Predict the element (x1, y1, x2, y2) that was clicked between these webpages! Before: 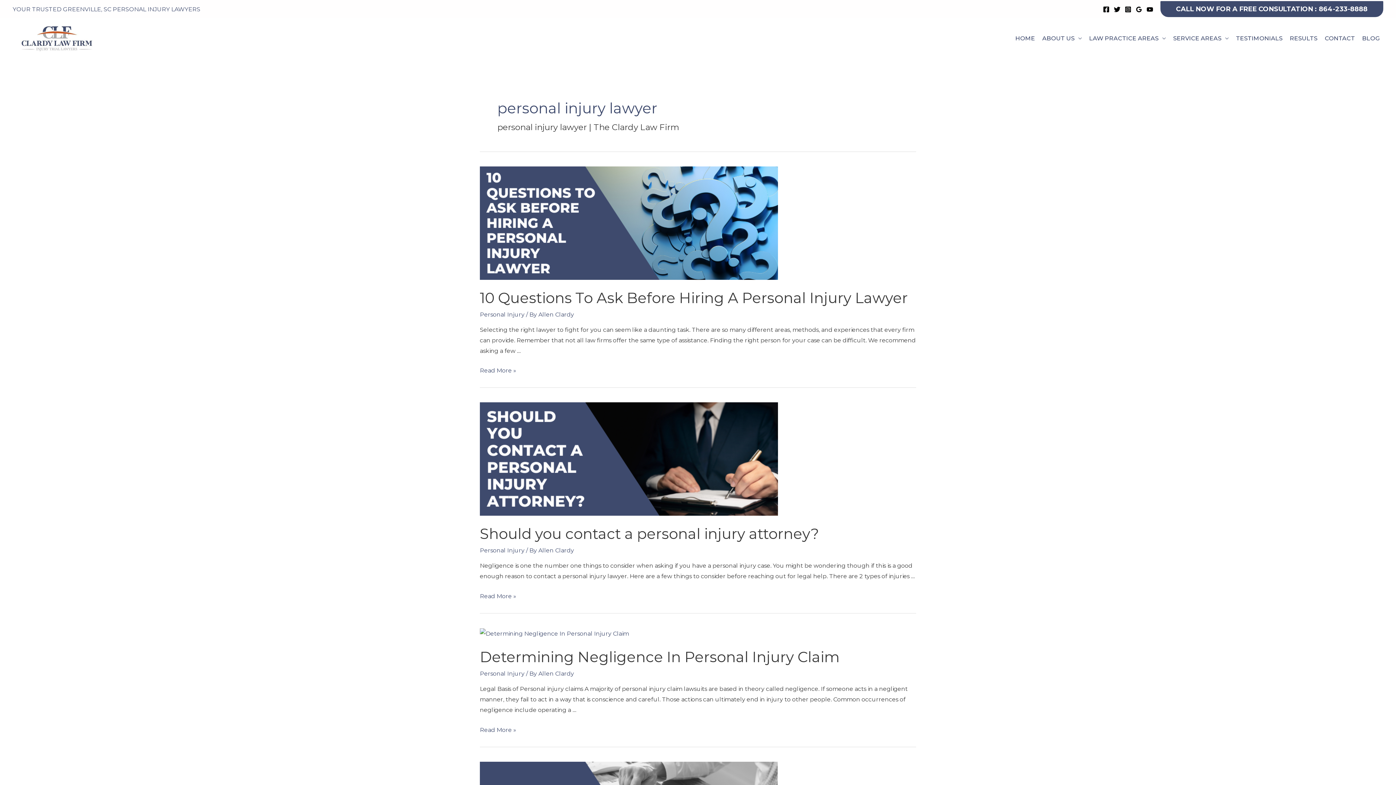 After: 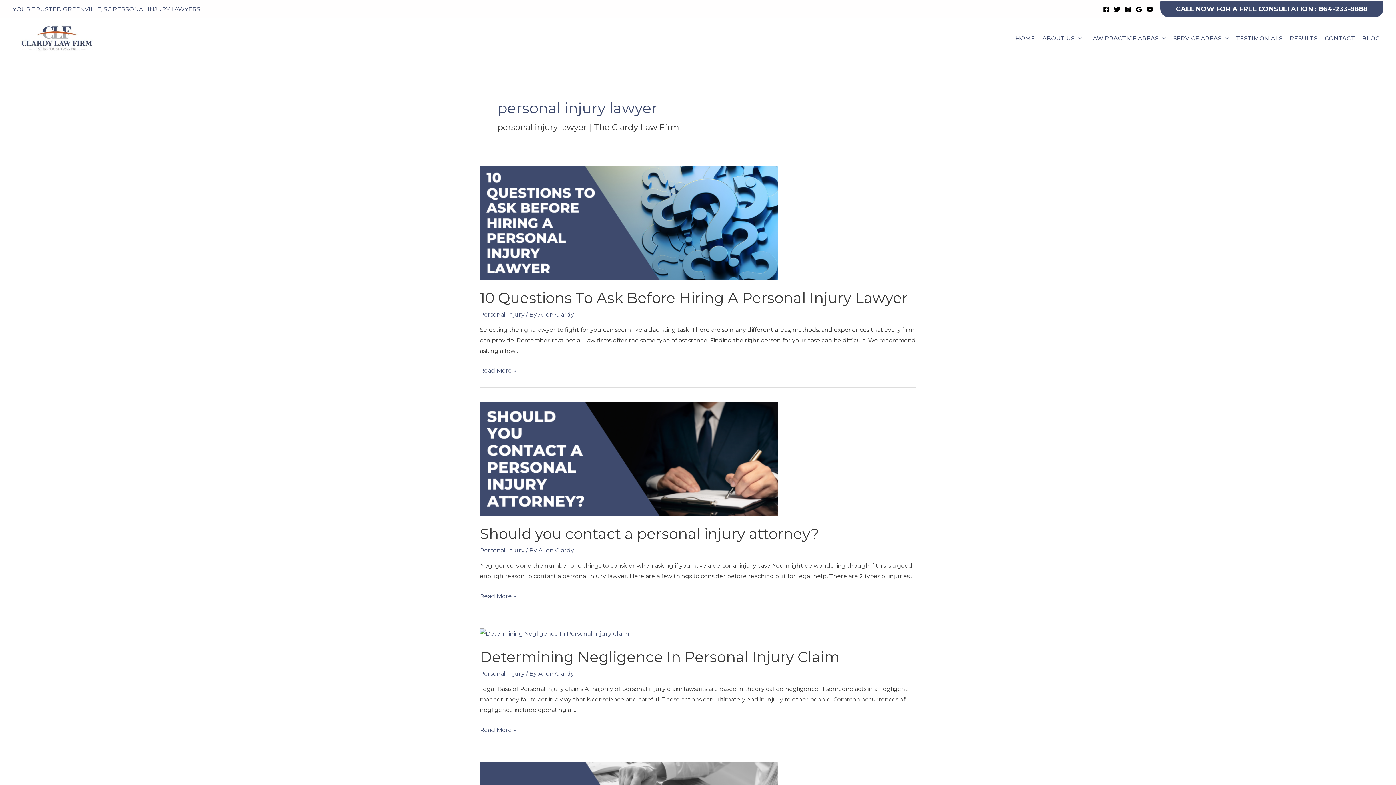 Action: label: Google bbox: (1136, 6, 1142, 12)